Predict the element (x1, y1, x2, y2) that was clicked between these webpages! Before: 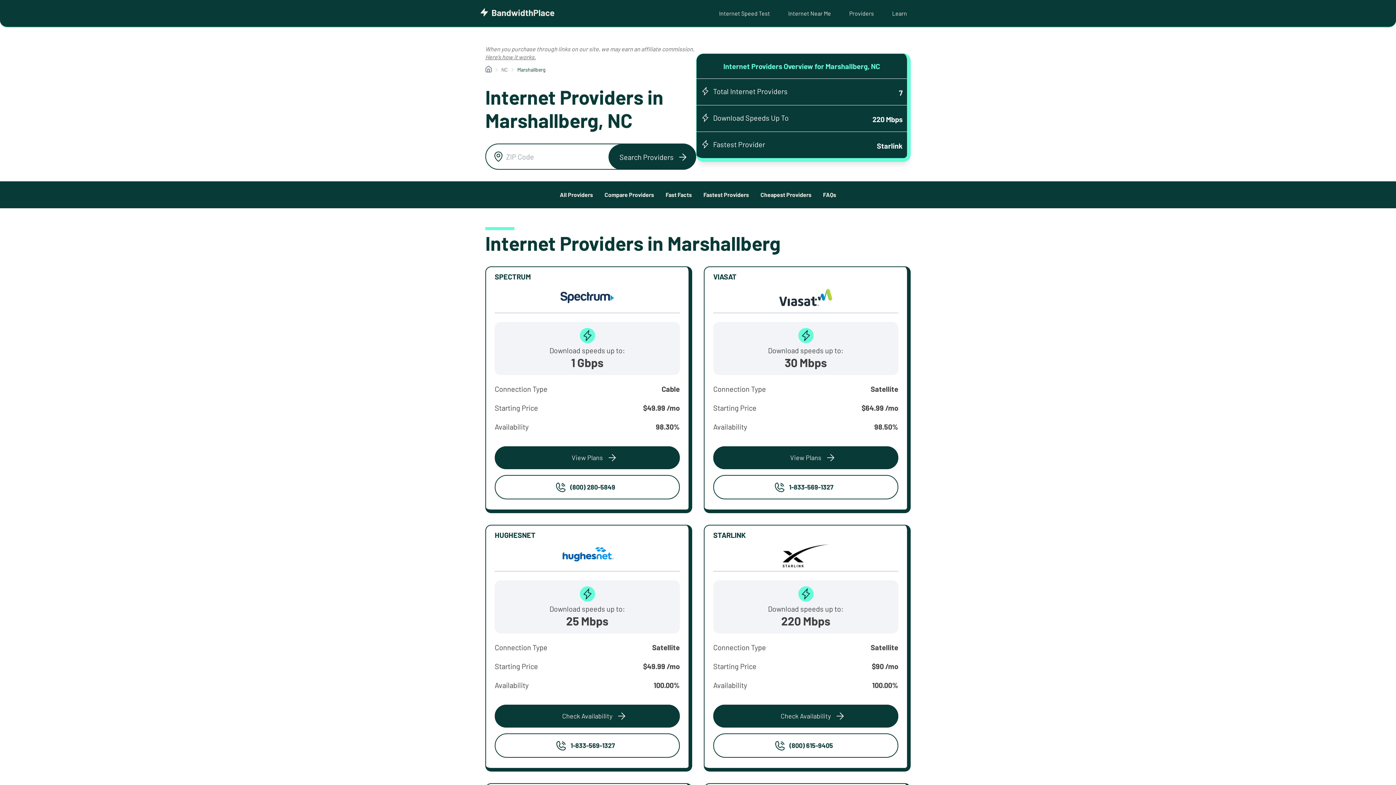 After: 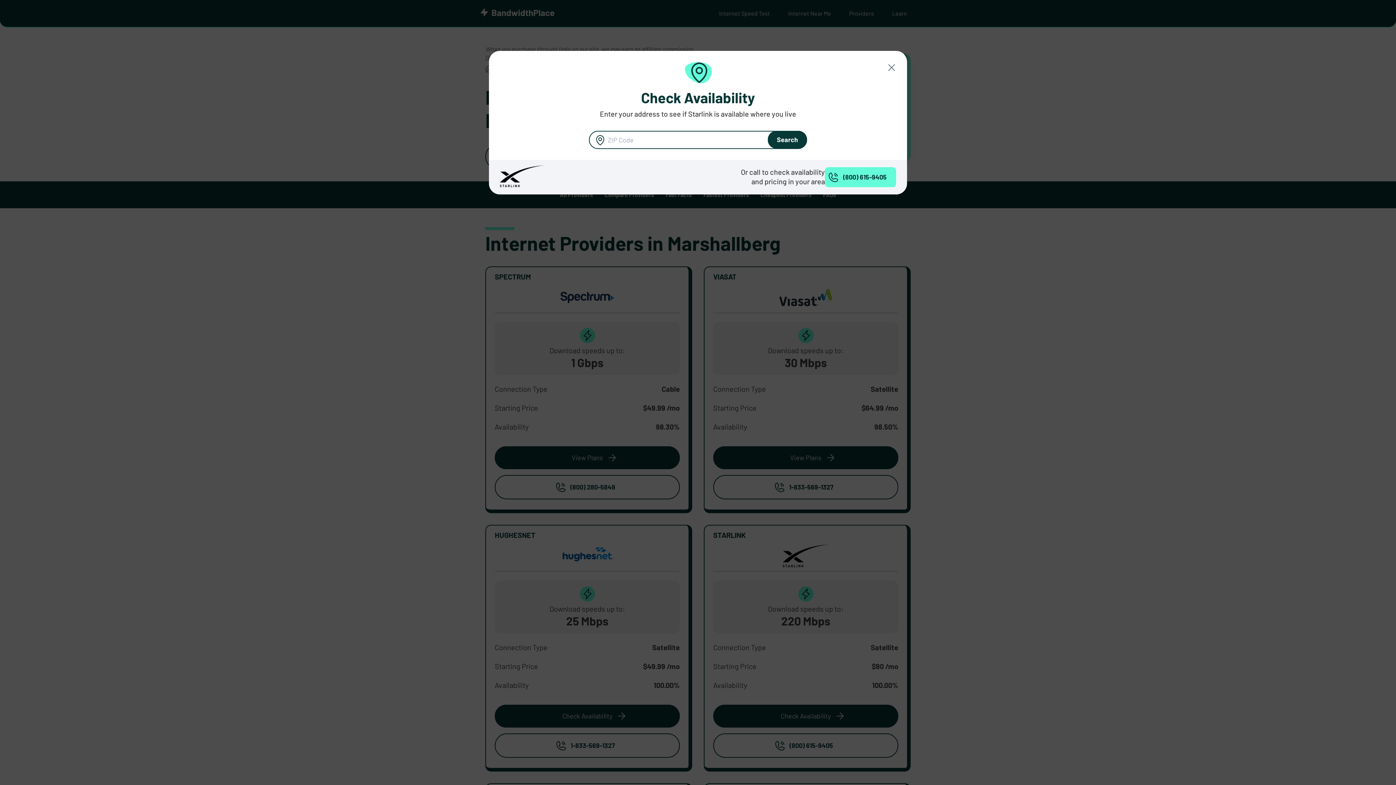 Action: label: Check Availability bbox: (713, 705, 898, 728)